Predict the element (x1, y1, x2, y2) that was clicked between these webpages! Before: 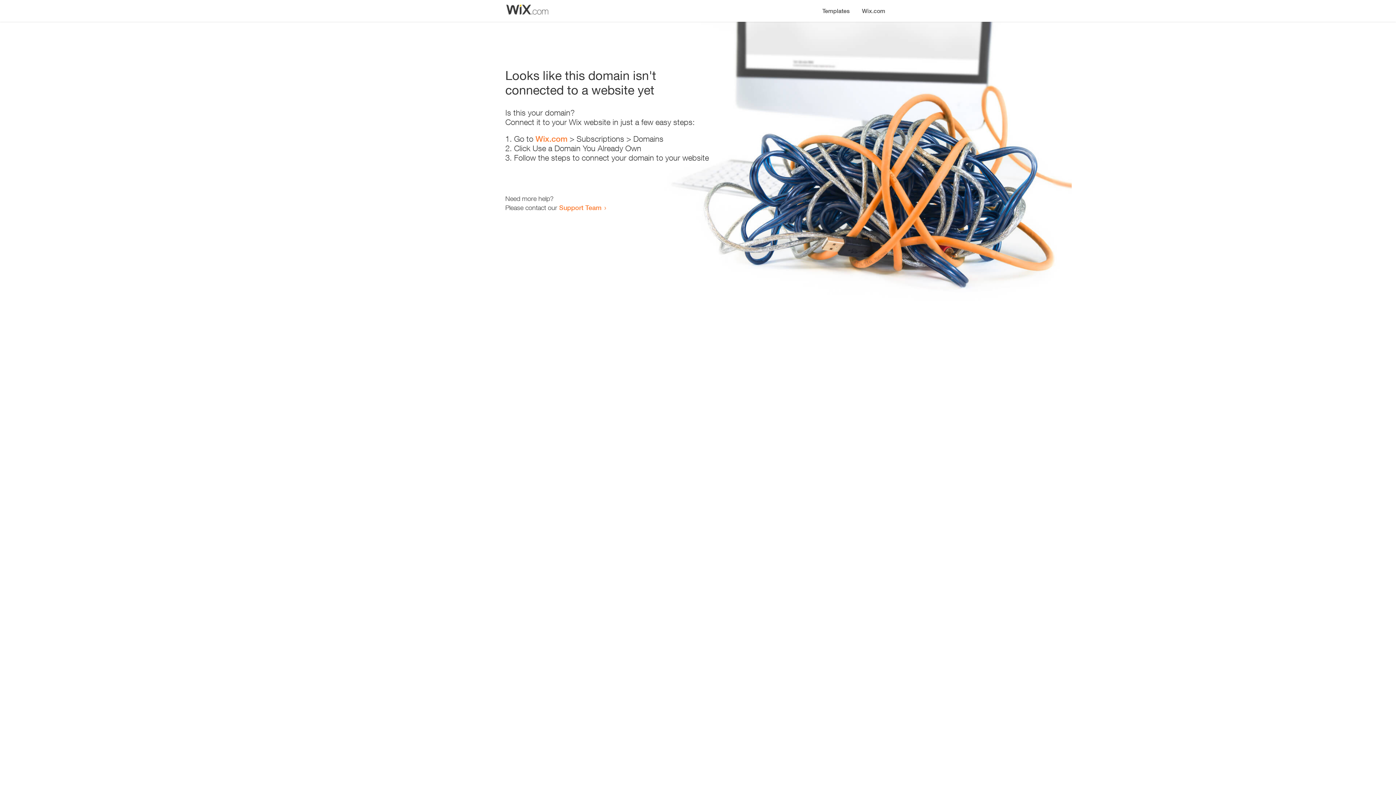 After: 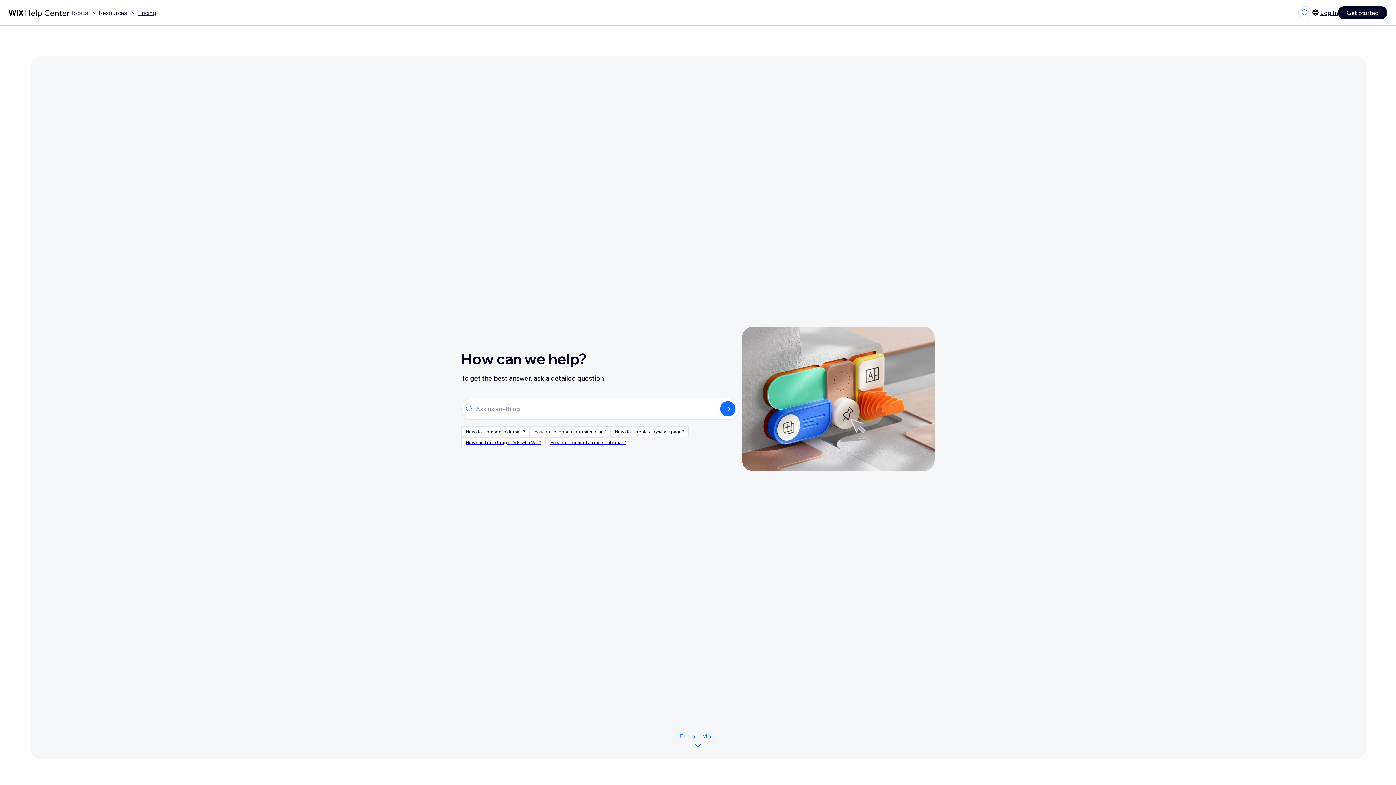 Action: bbox: (559, 203, 601, 211) label: Support Team